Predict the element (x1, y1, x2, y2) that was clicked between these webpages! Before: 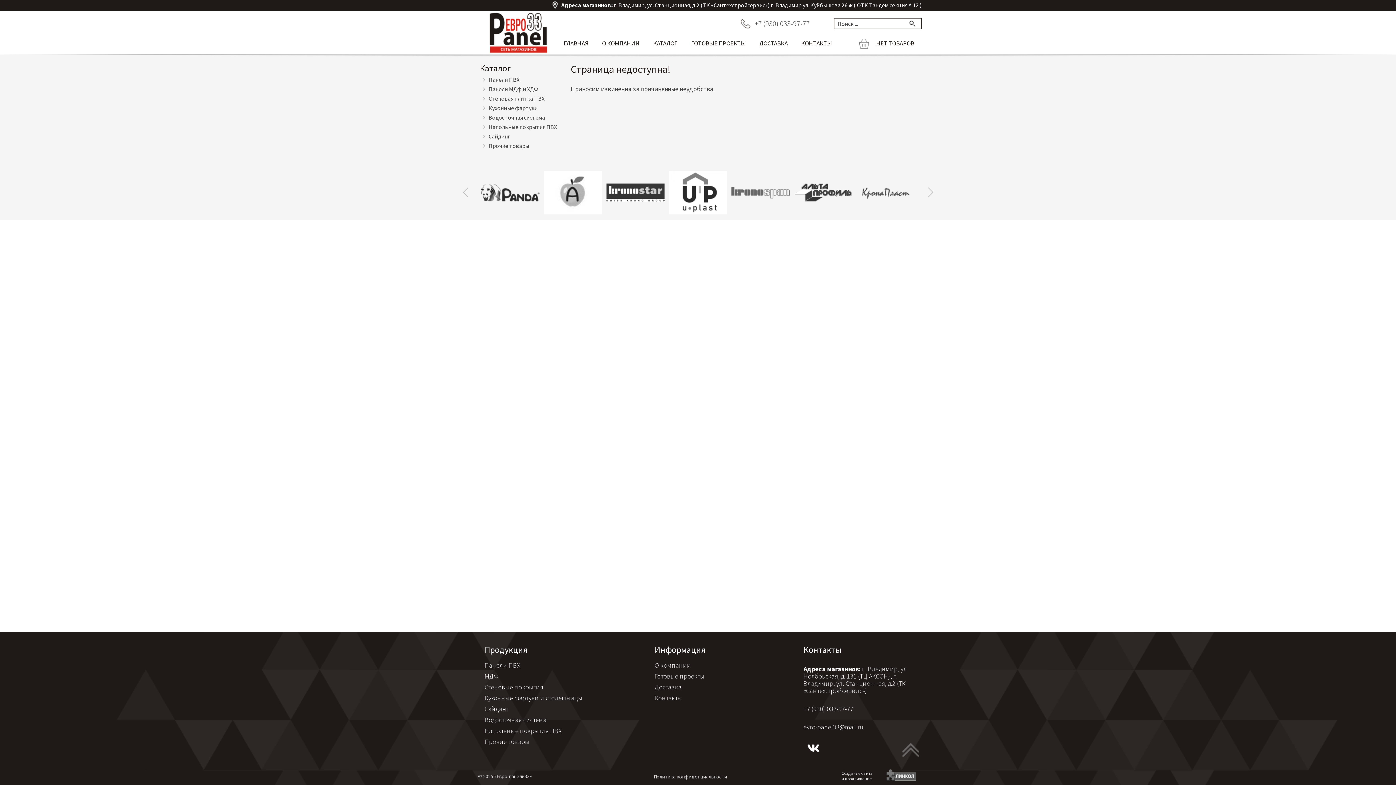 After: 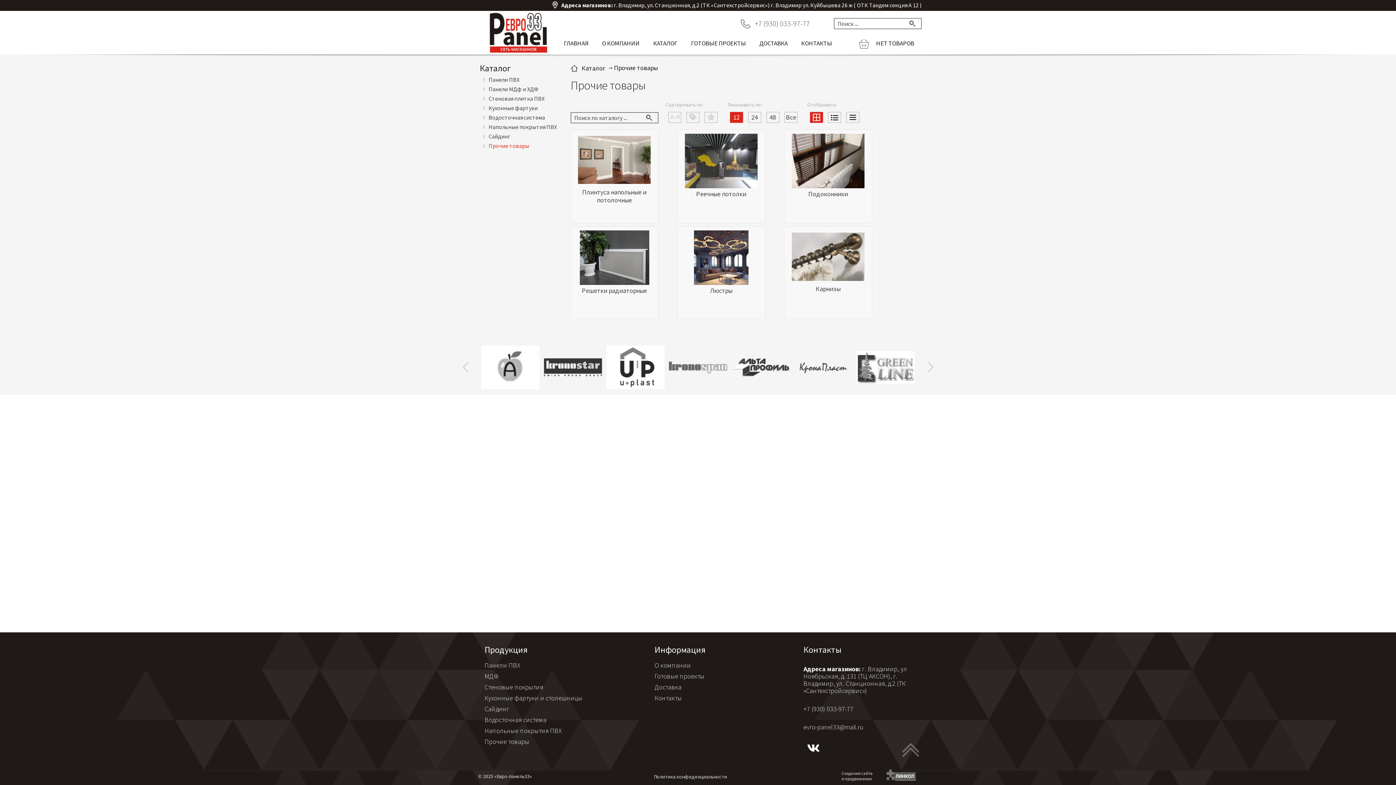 Action: label: Прочие товары bbox: (484, 736, 624, 747)